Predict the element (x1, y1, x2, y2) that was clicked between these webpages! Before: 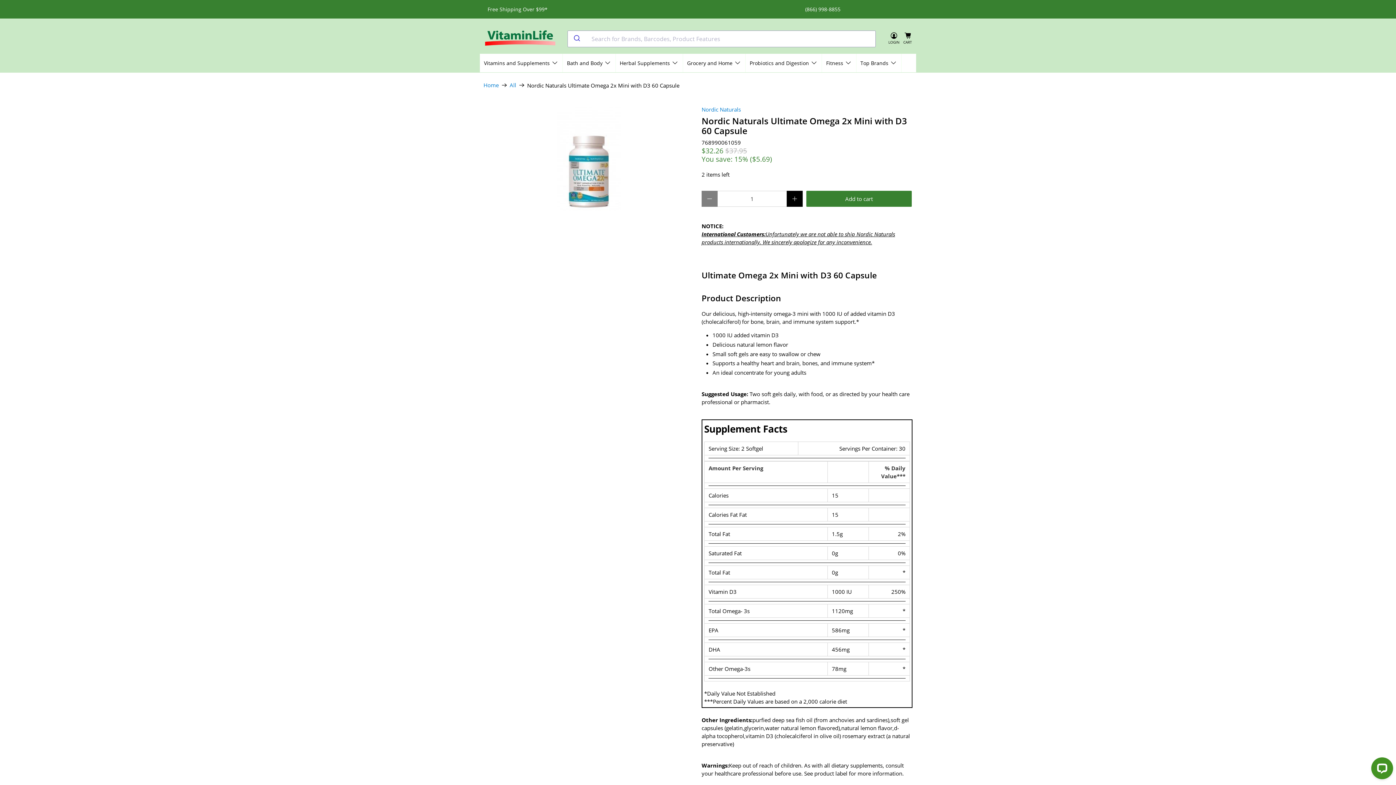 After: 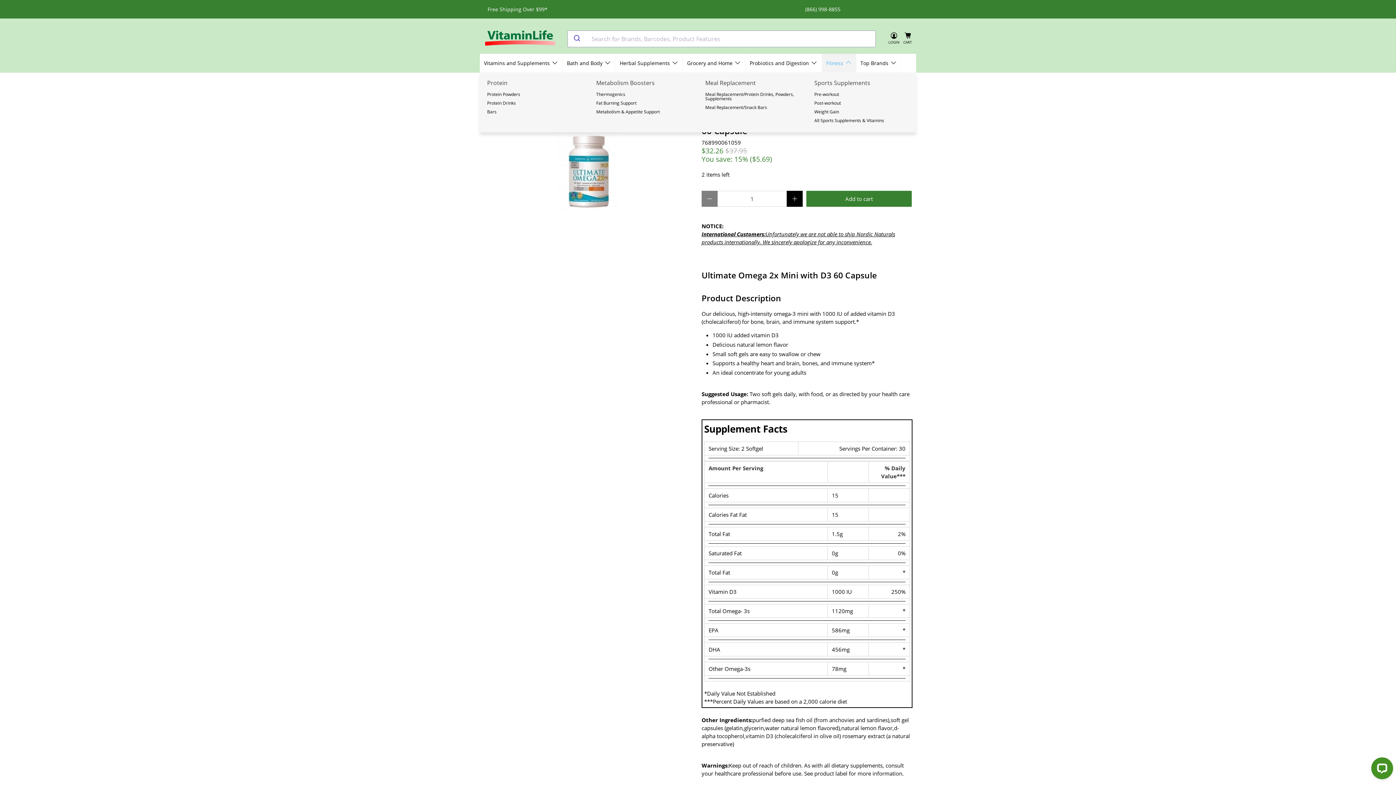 Action: label: Fitness bbox: (822, 53, 856, 72)